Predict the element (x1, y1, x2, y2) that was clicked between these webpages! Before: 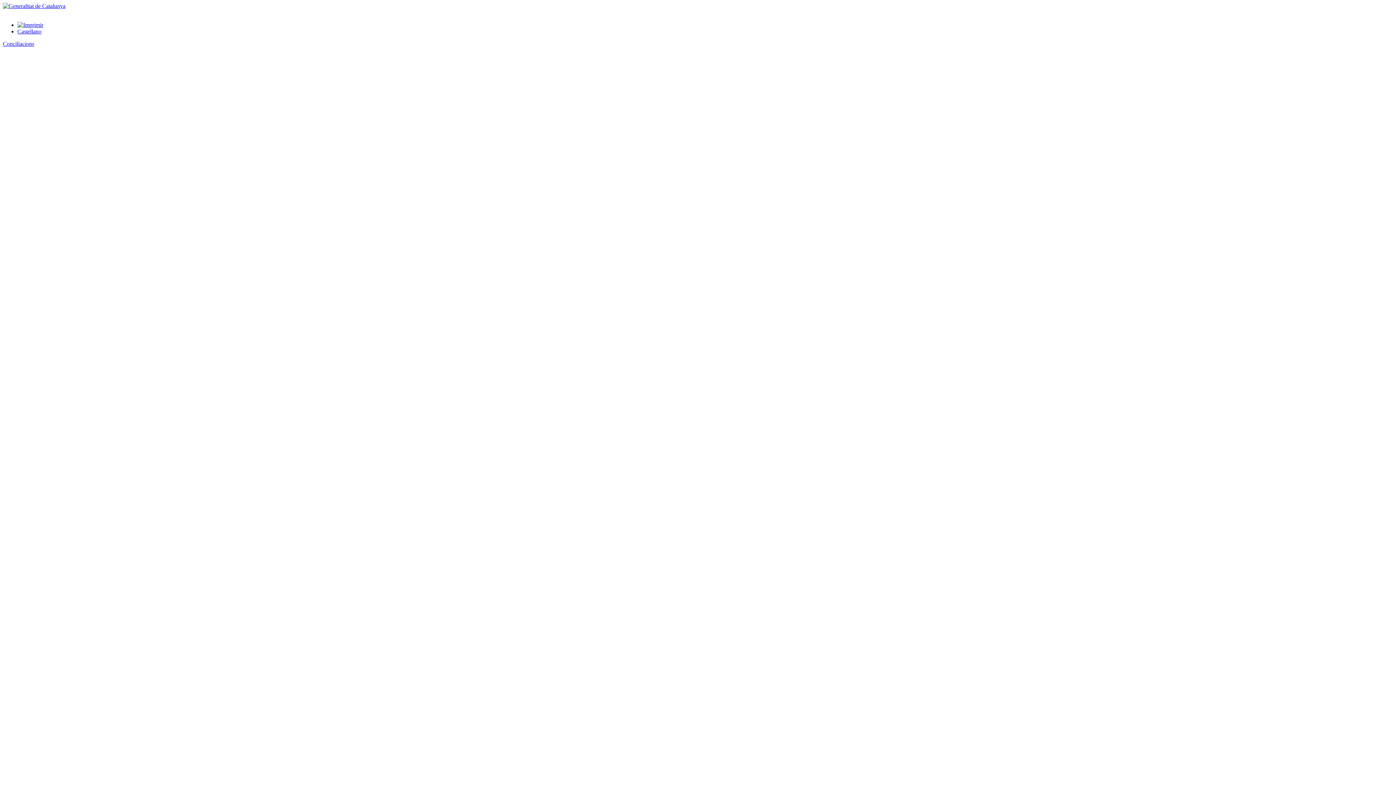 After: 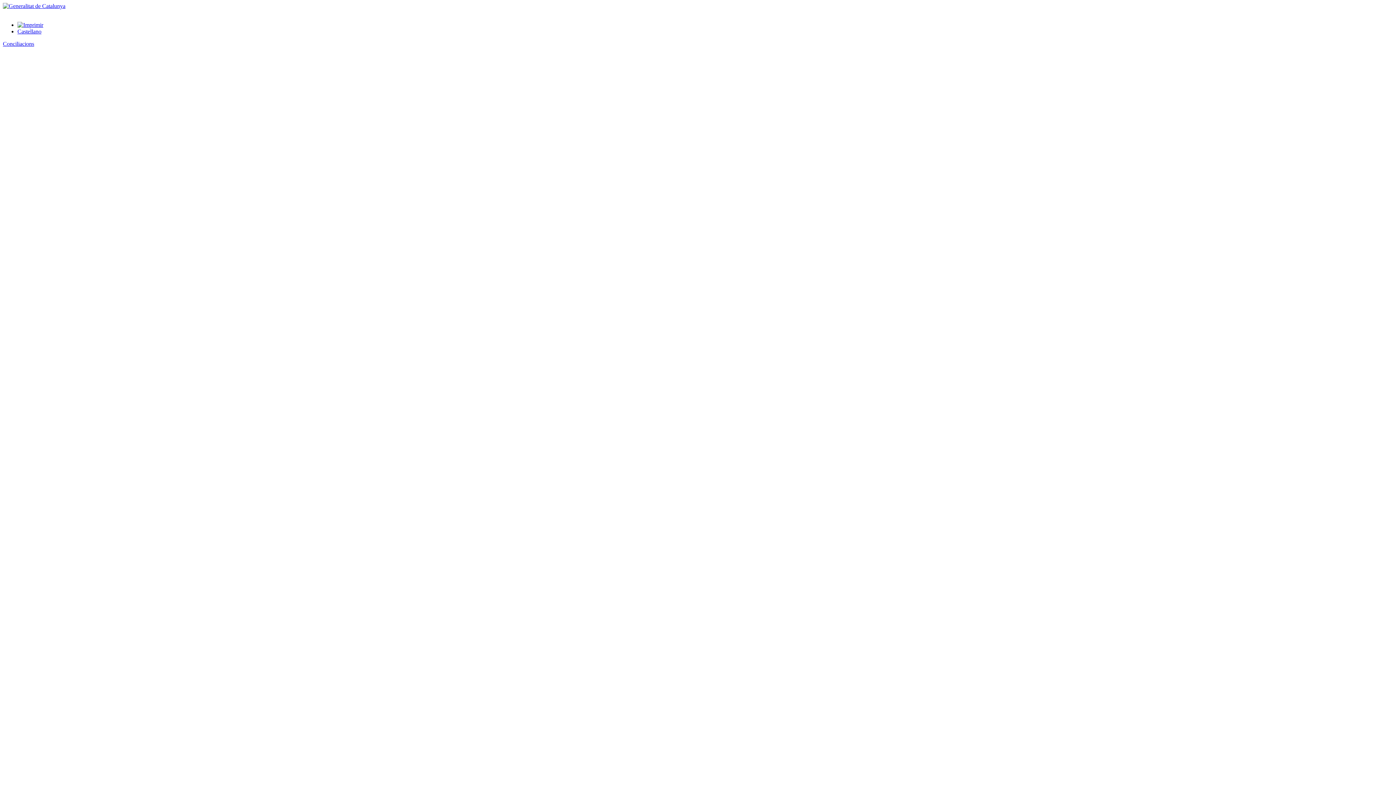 Action: bbox: (17, 21, 43, 28)